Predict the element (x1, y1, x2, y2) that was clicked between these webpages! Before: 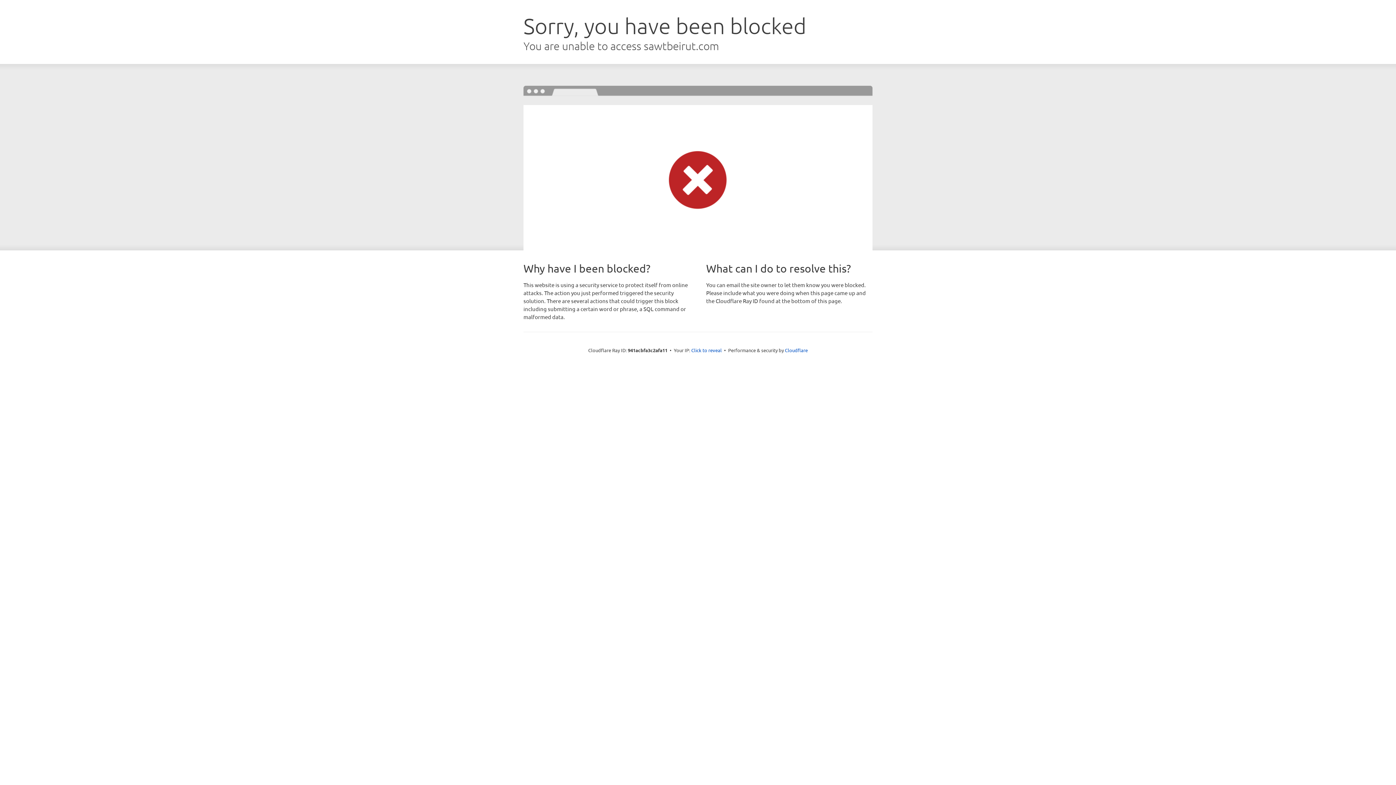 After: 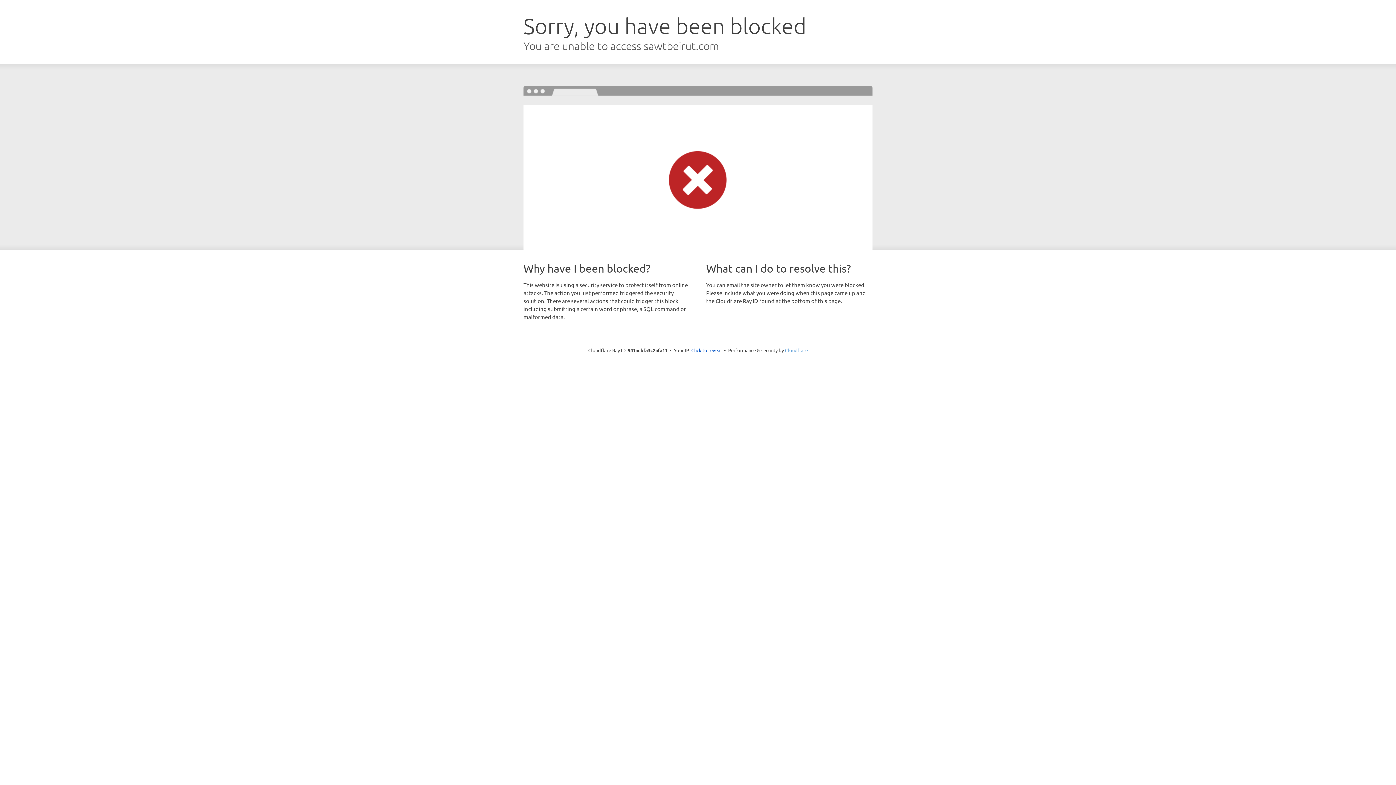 Action: bbox: (785, 347, 808, 353) label: Cloudflare